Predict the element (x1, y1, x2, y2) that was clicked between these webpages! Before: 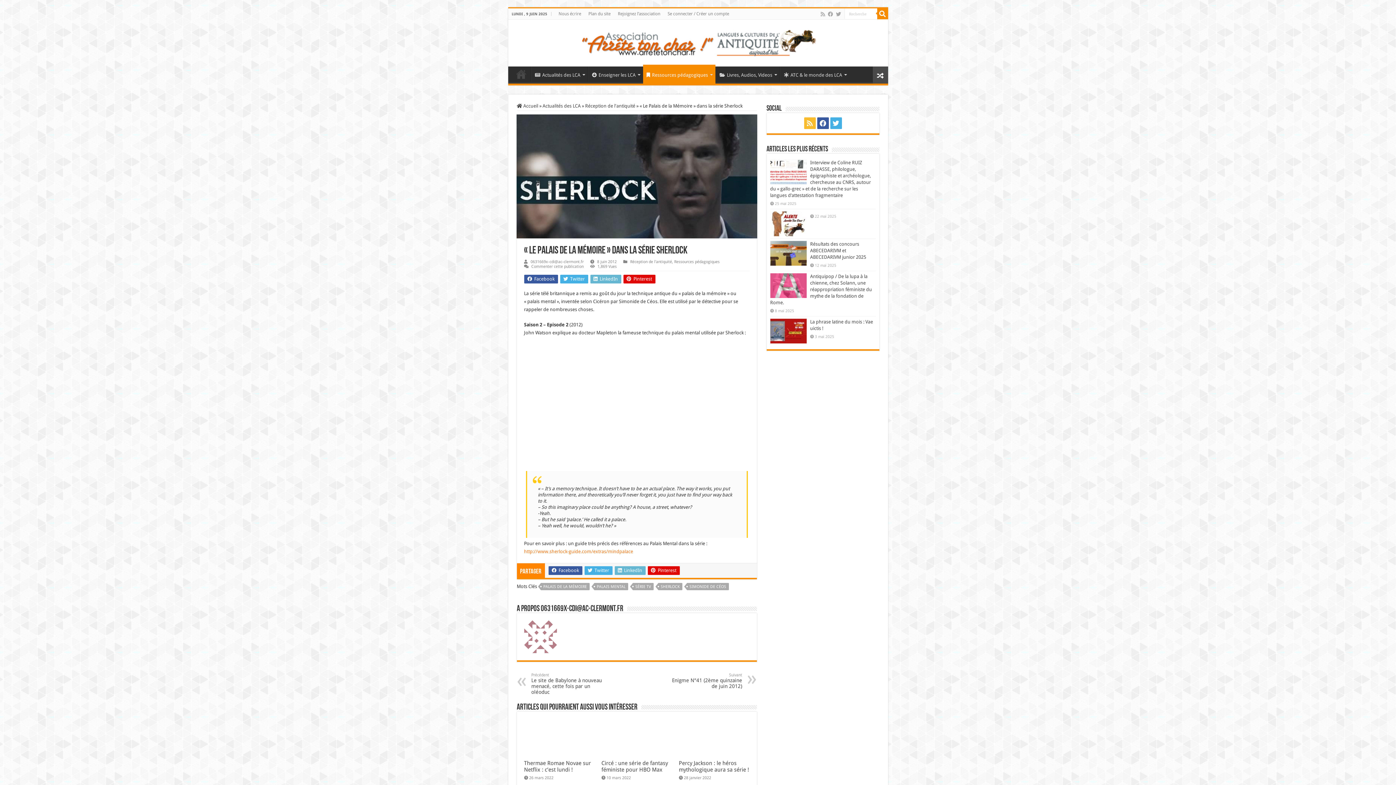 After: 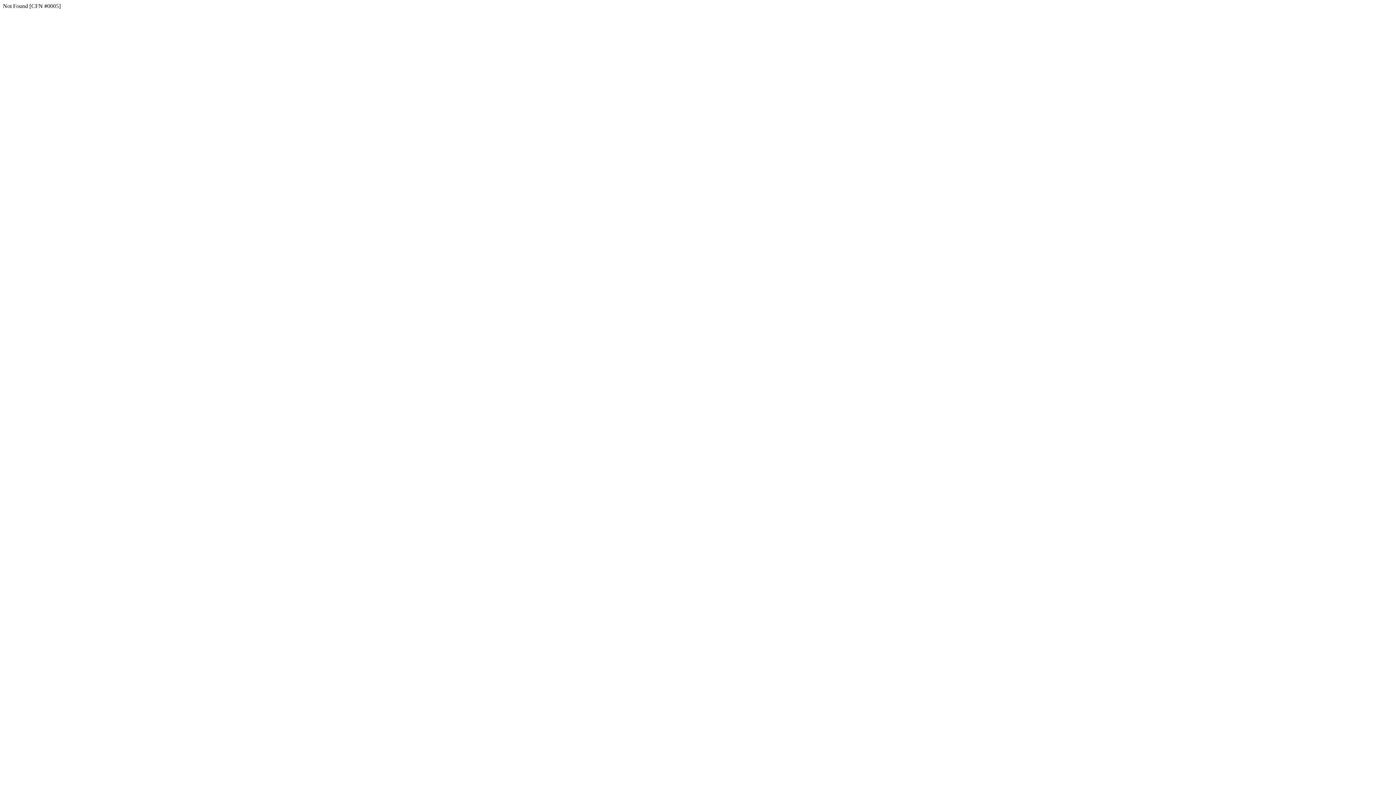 Action: label: http://www.sherlock-guide.com/extras/mindpalace bbox: (524, 549, 633, 554)